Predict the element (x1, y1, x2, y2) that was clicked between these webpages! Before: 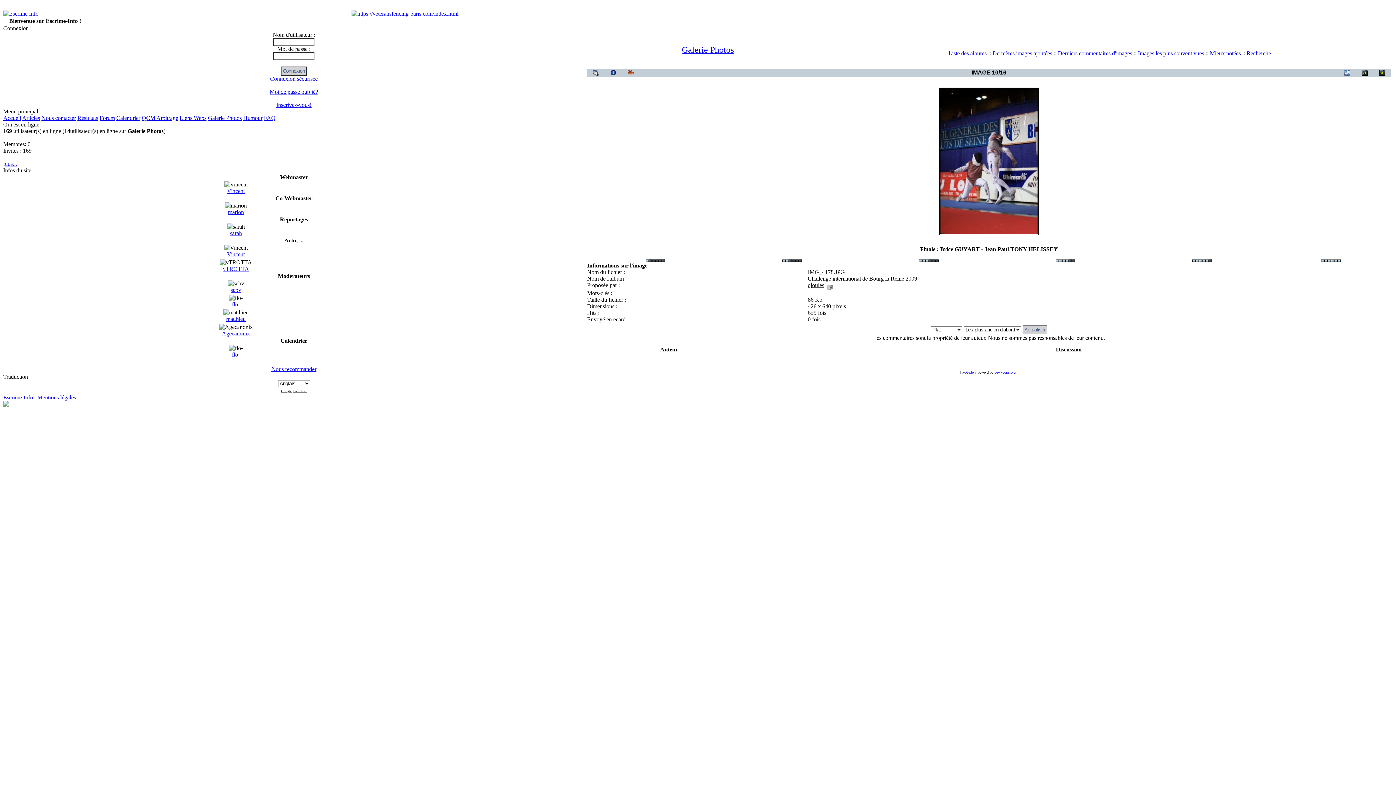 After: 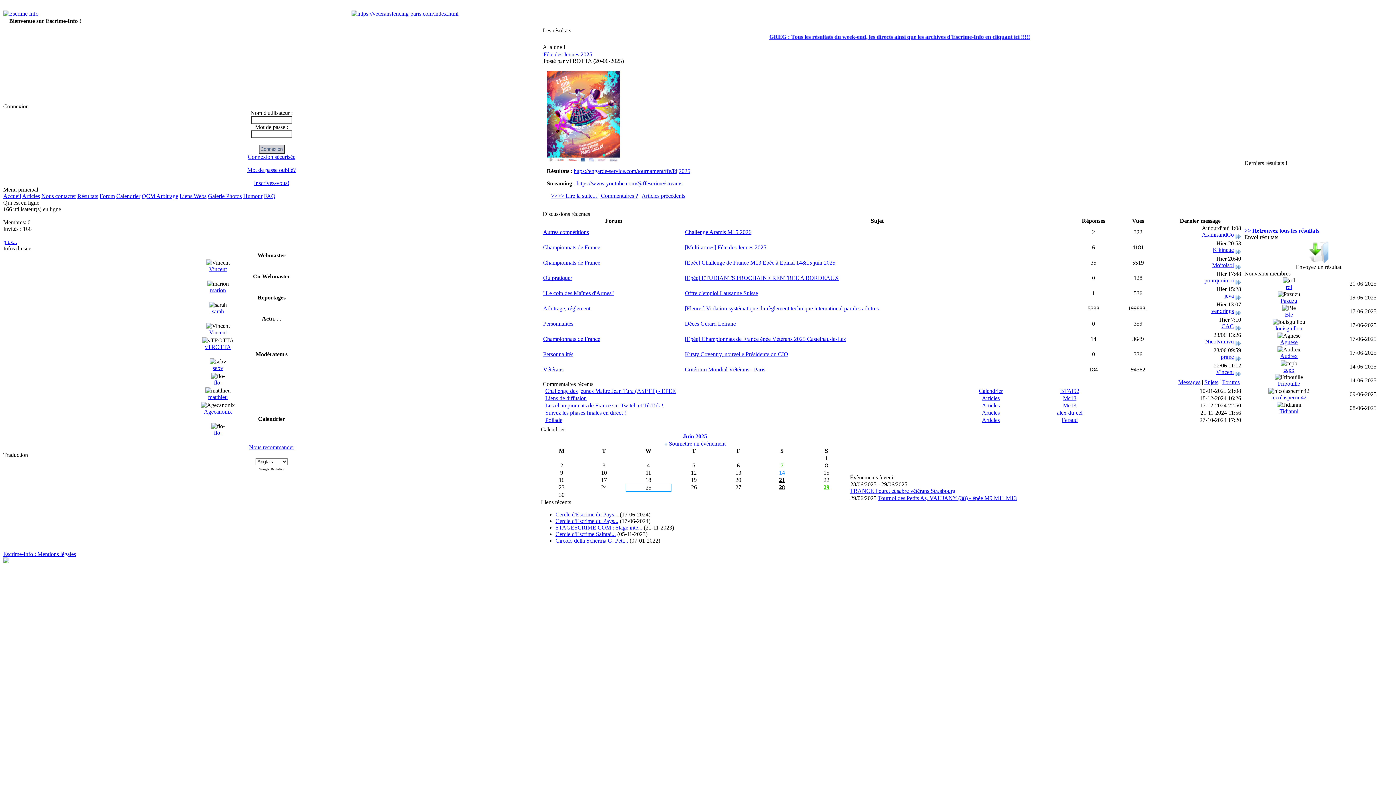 Action: bbox: (3, 10, 38, 16)